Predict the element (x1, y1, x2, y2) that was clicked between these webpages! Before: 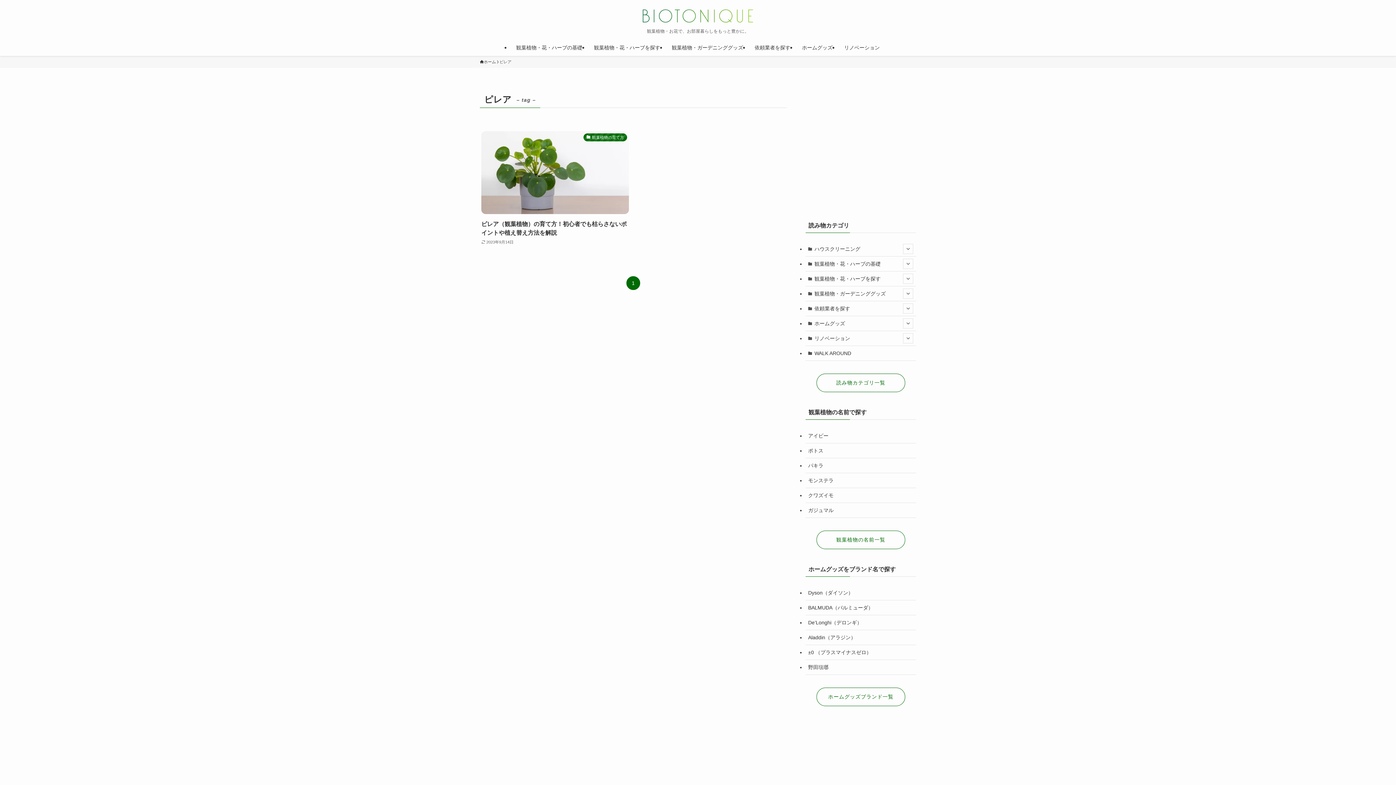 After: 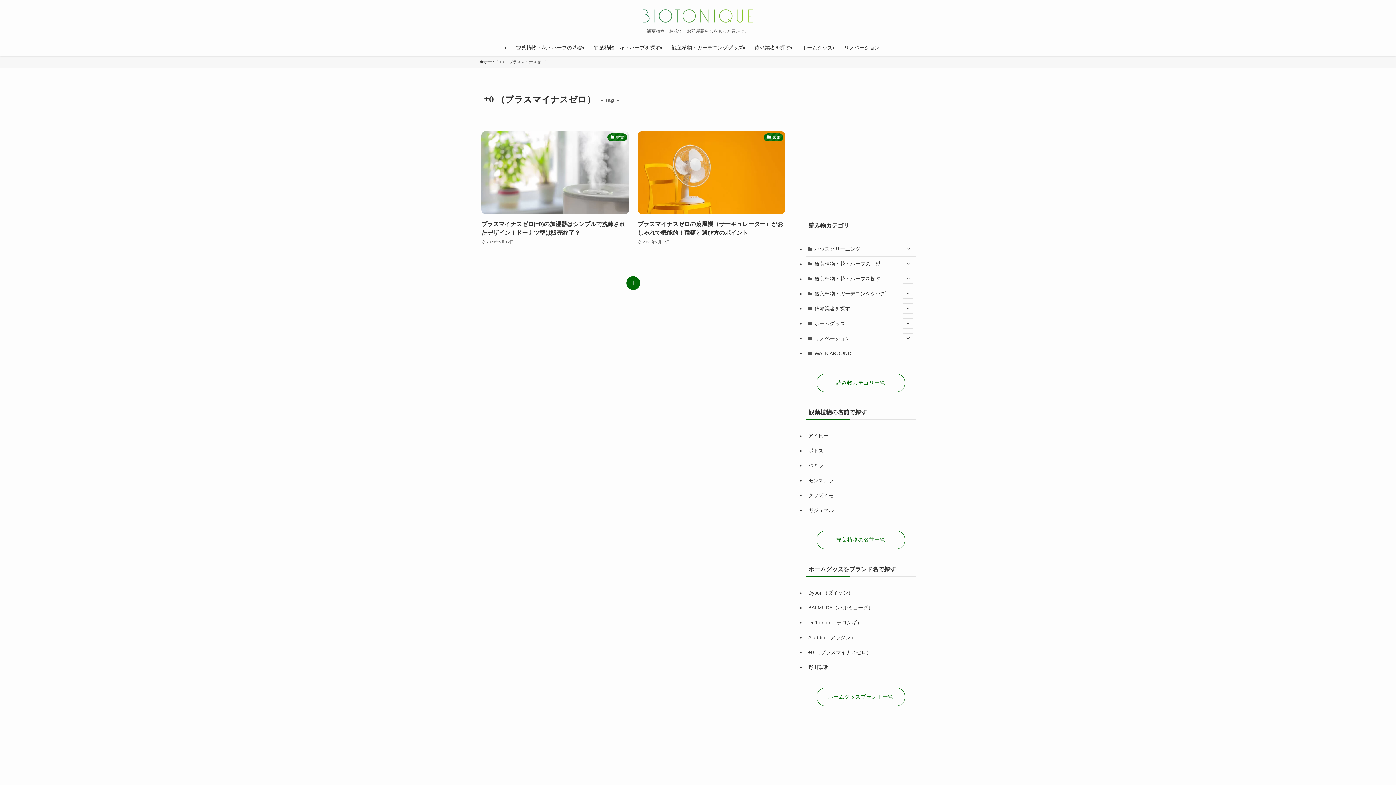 Action: bbox: (805, 645, 916, 660) label: ±0 （プラスマイナスゼロ）